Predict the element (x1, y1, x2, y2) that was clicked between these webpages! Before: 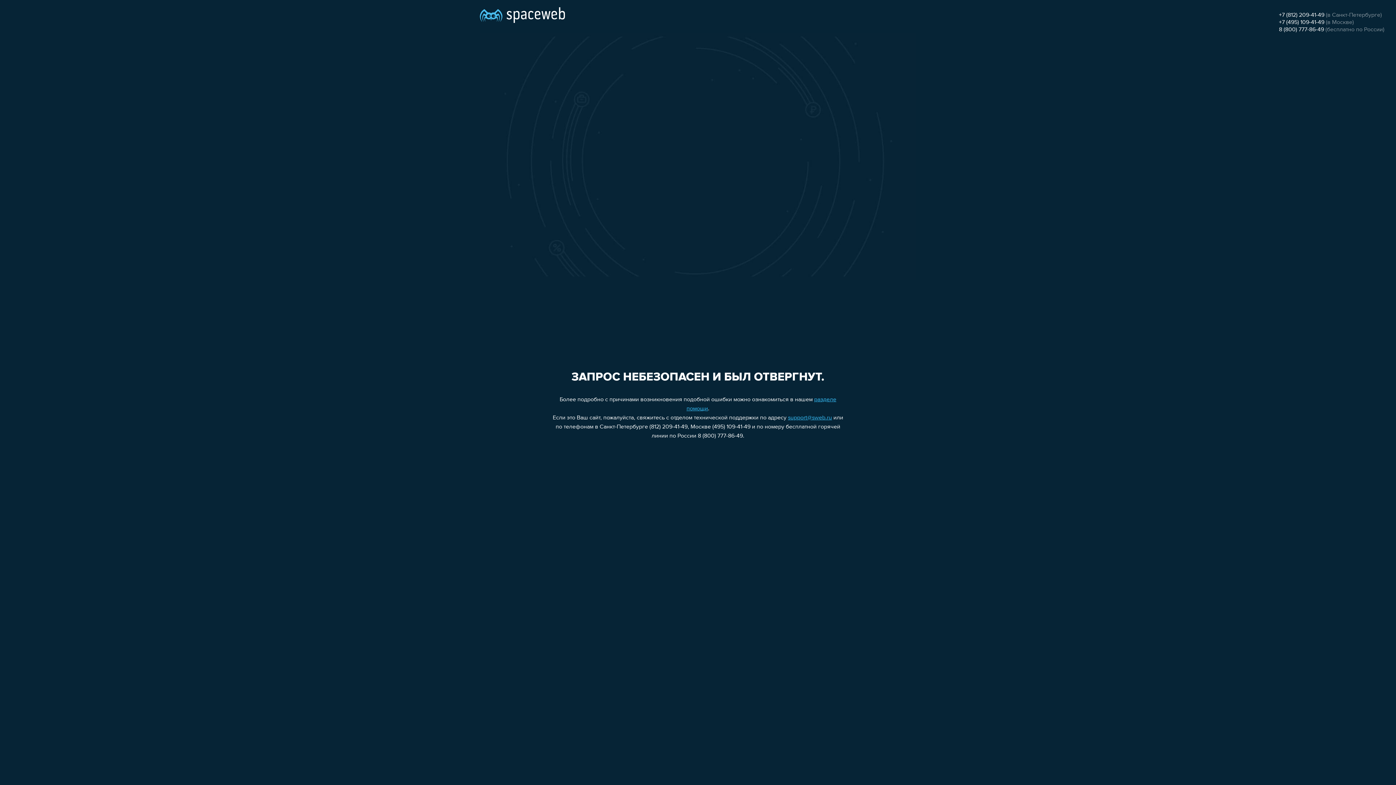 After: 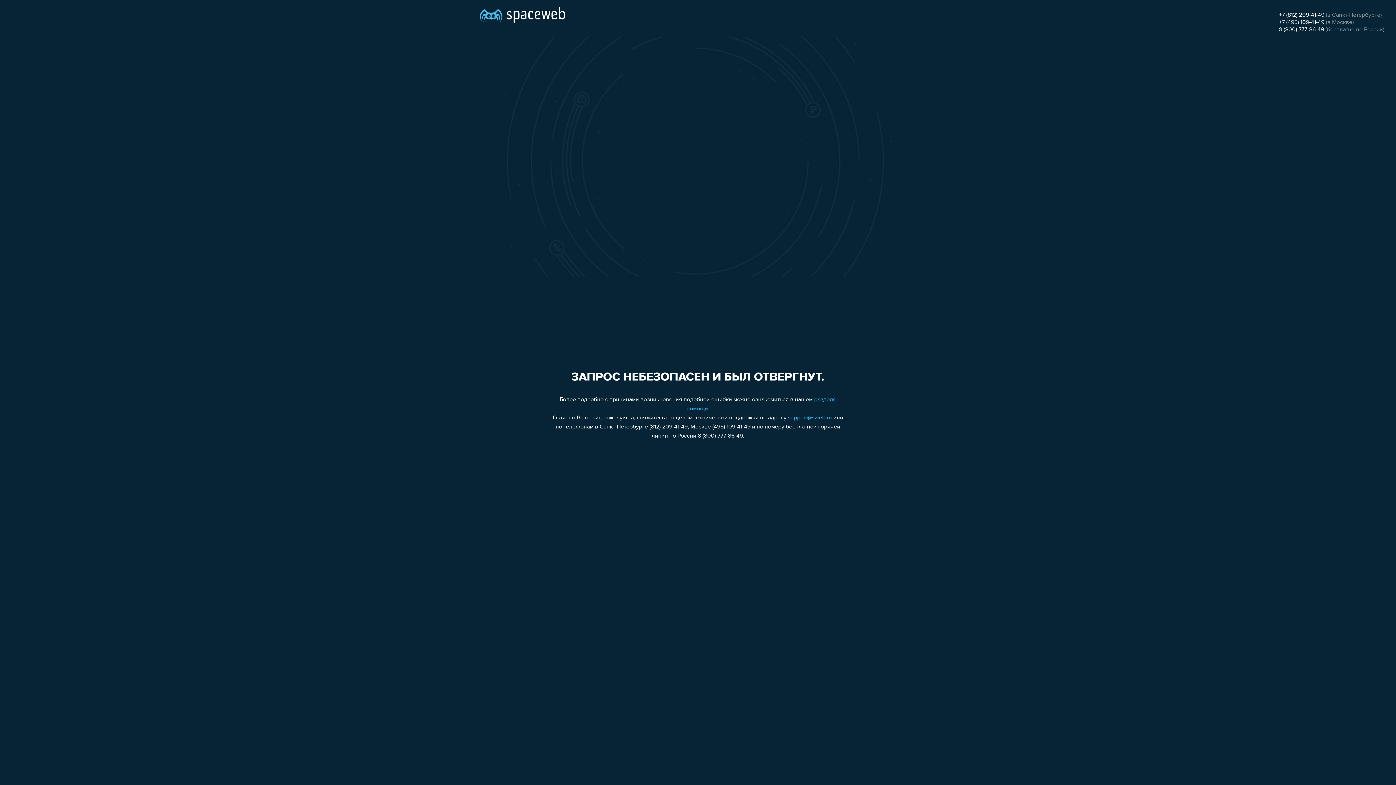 Action: label: 8 (800) 777-86-49 bbox: (1279, 26, 1324, 32)